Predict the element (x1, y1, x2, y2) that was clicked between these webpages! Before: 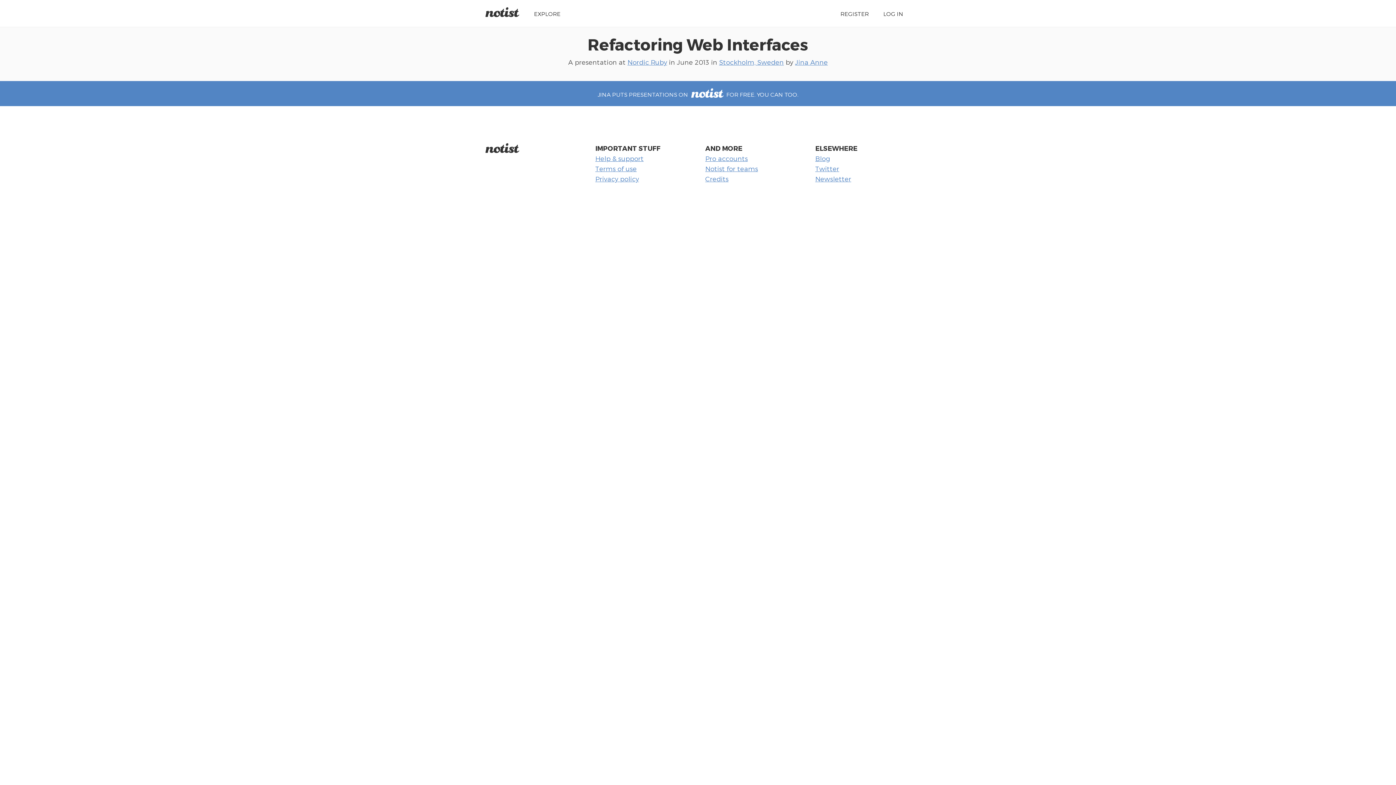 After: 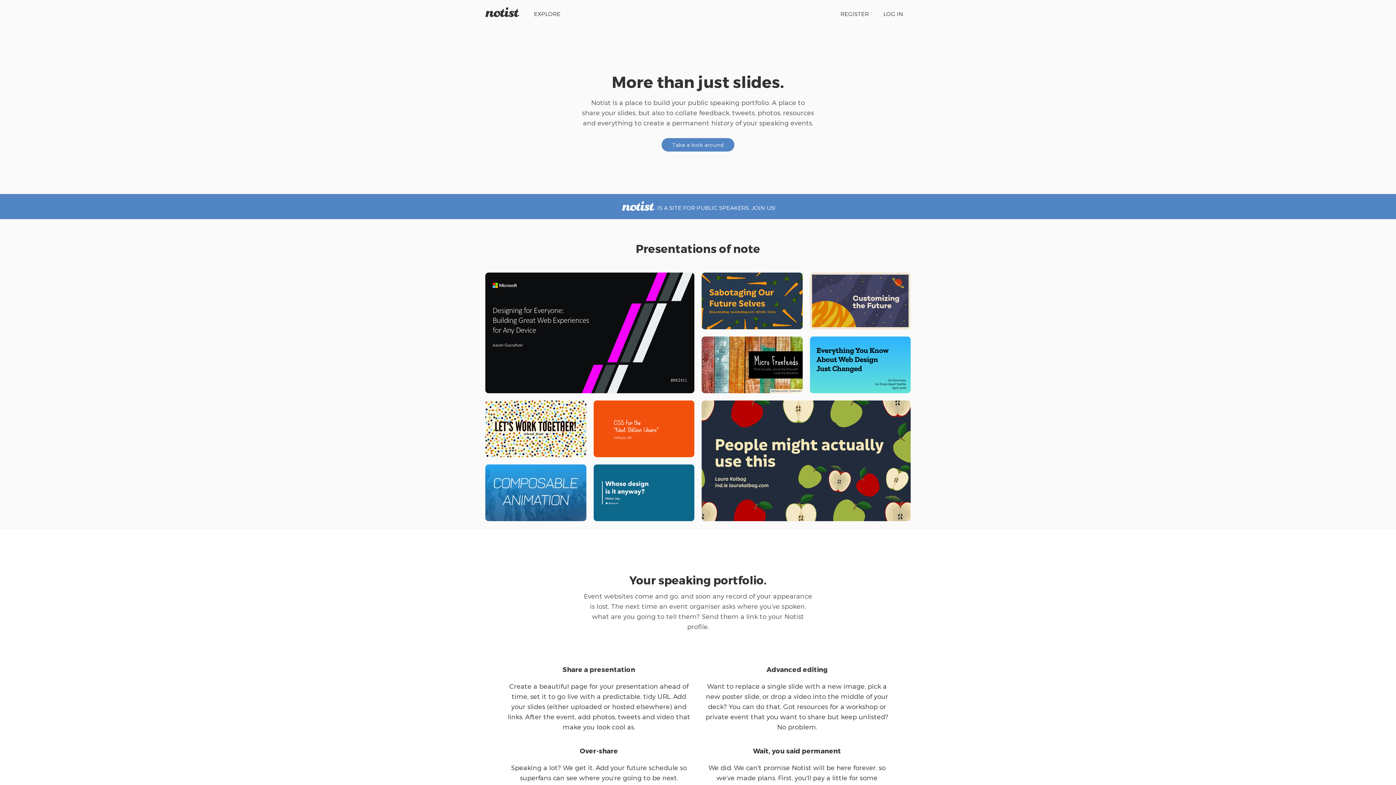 Action: bbox: (485, 11, 519, 18)